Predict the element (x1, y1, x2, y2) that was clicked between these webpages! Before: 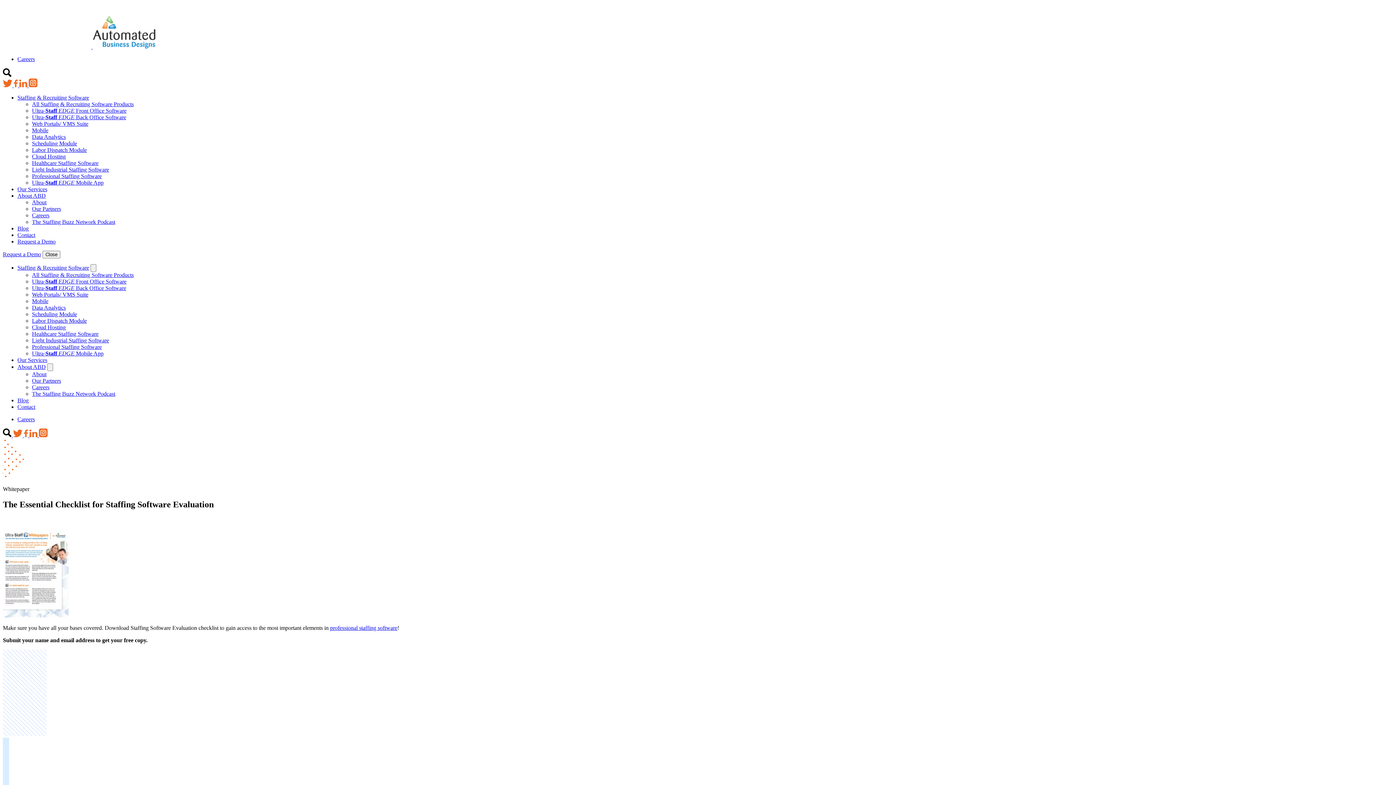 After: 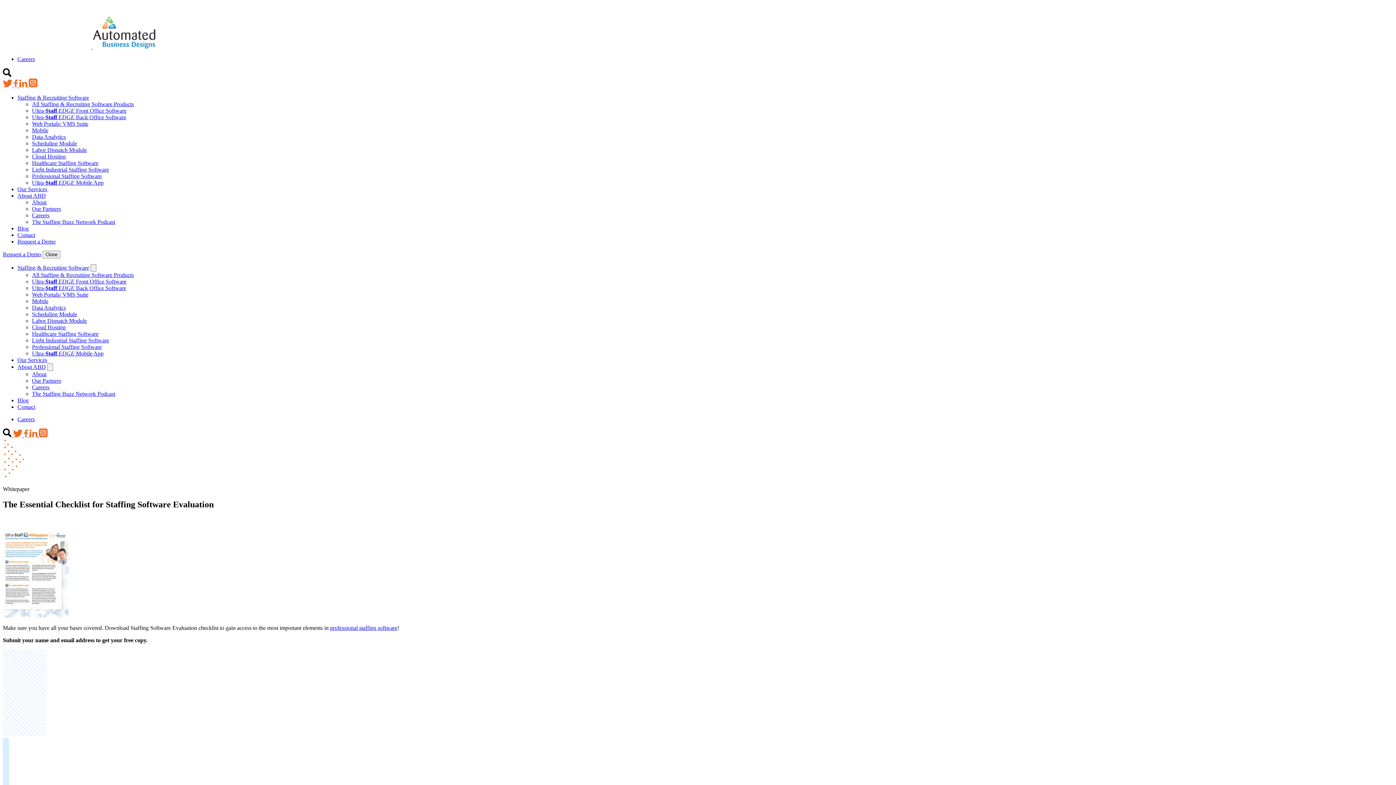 Action: label:   bbox: (29, 432, 38, 438)